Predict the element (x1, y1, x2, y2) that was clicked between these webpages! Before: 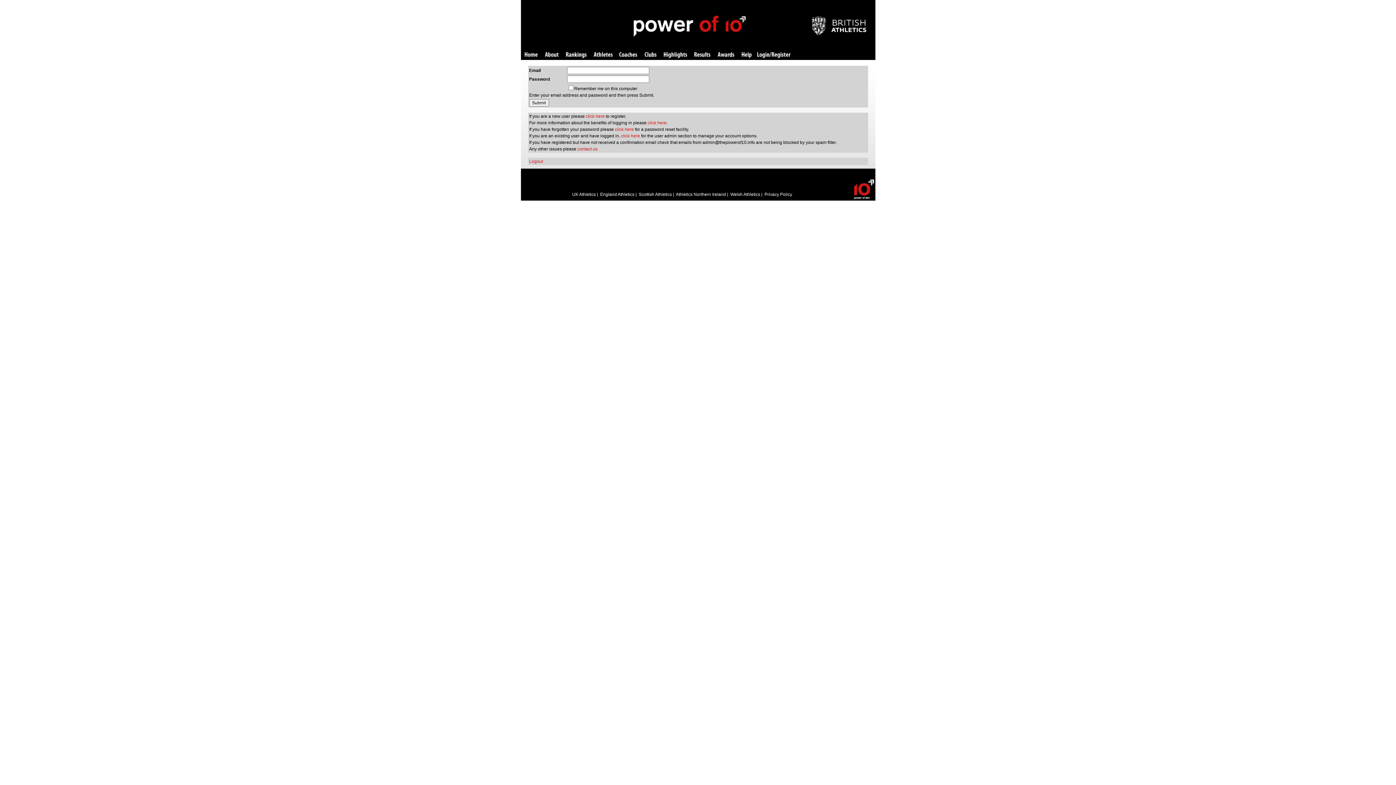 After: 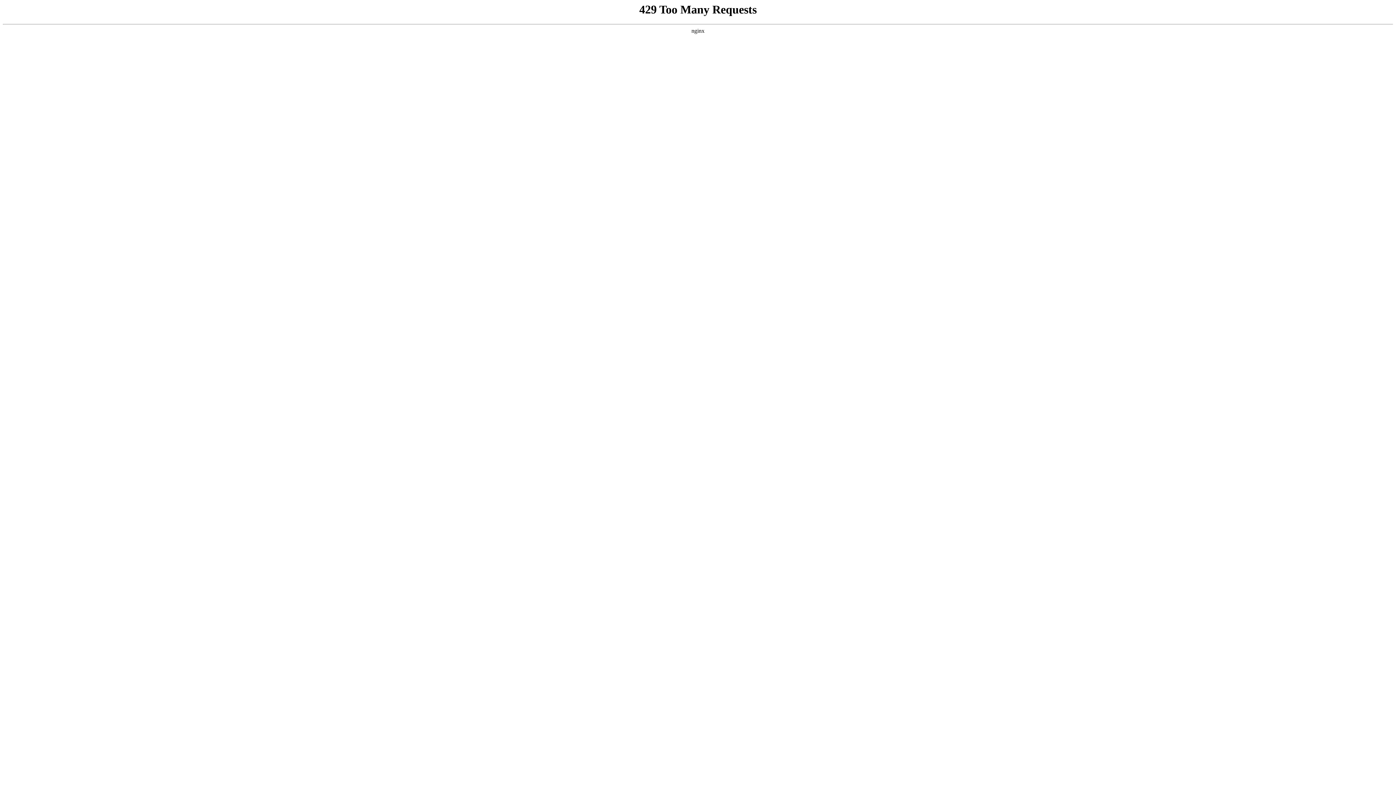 Action: bbox: (811, 30, 866, 36)